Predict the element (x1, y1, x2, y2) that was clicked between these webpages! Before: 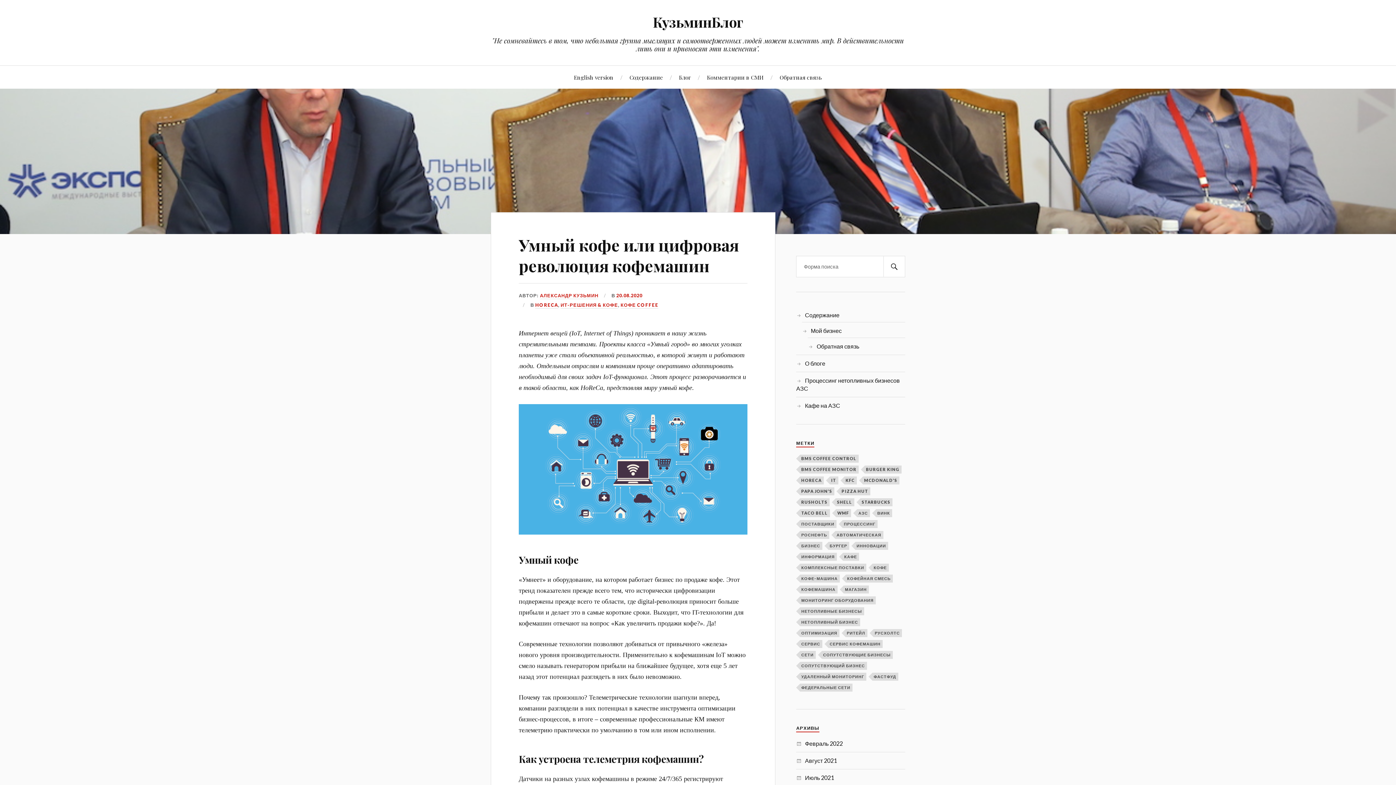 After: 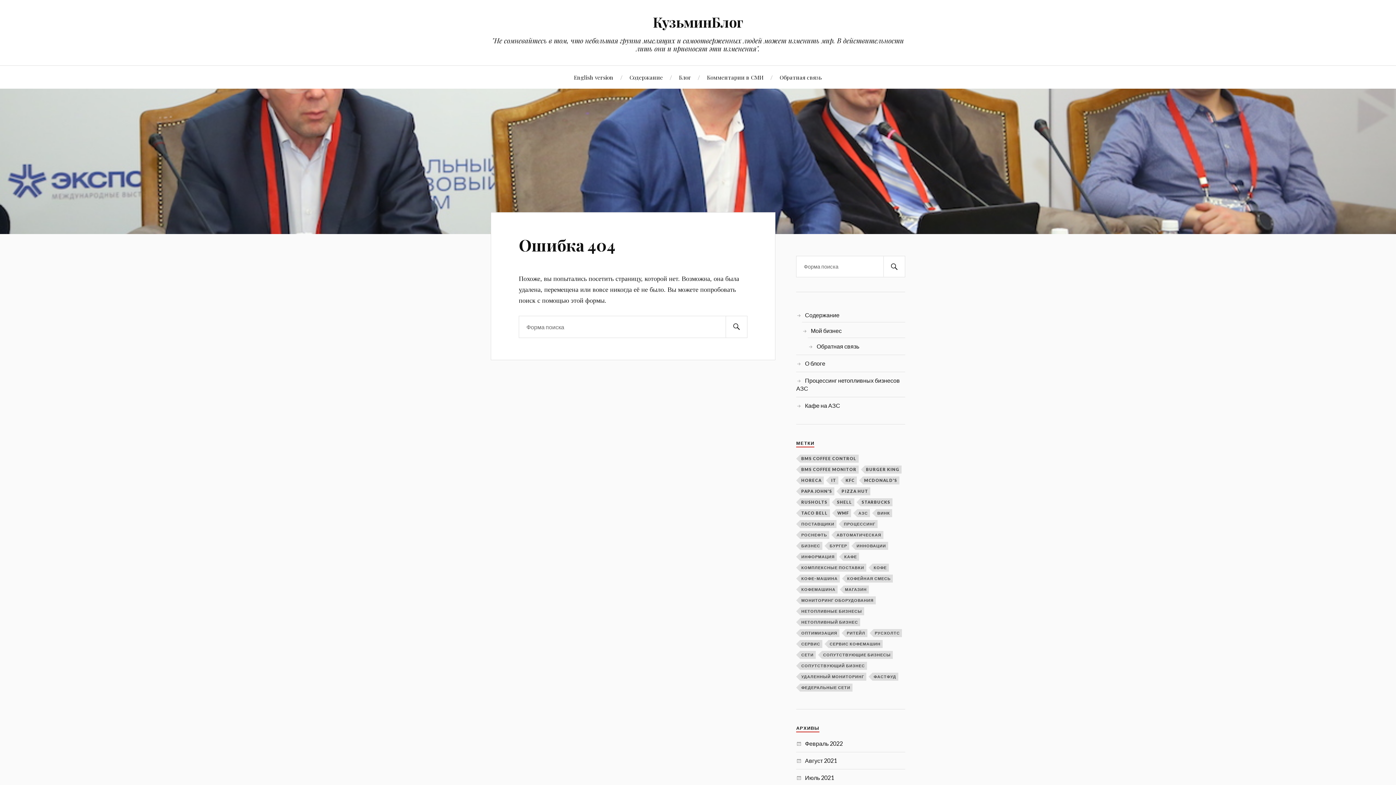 Action: label: ритейл (27 элементов) bbox: (845, 629, 867, 637)